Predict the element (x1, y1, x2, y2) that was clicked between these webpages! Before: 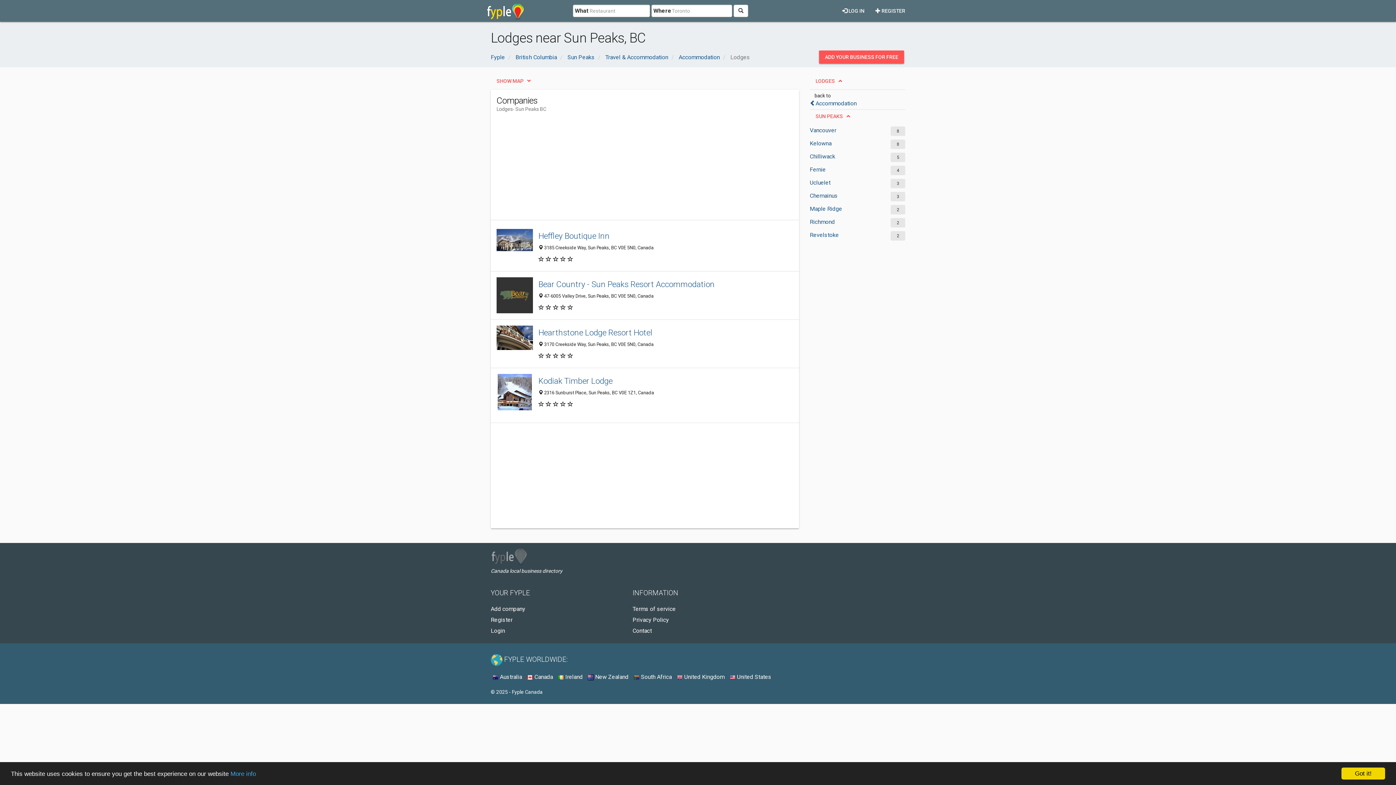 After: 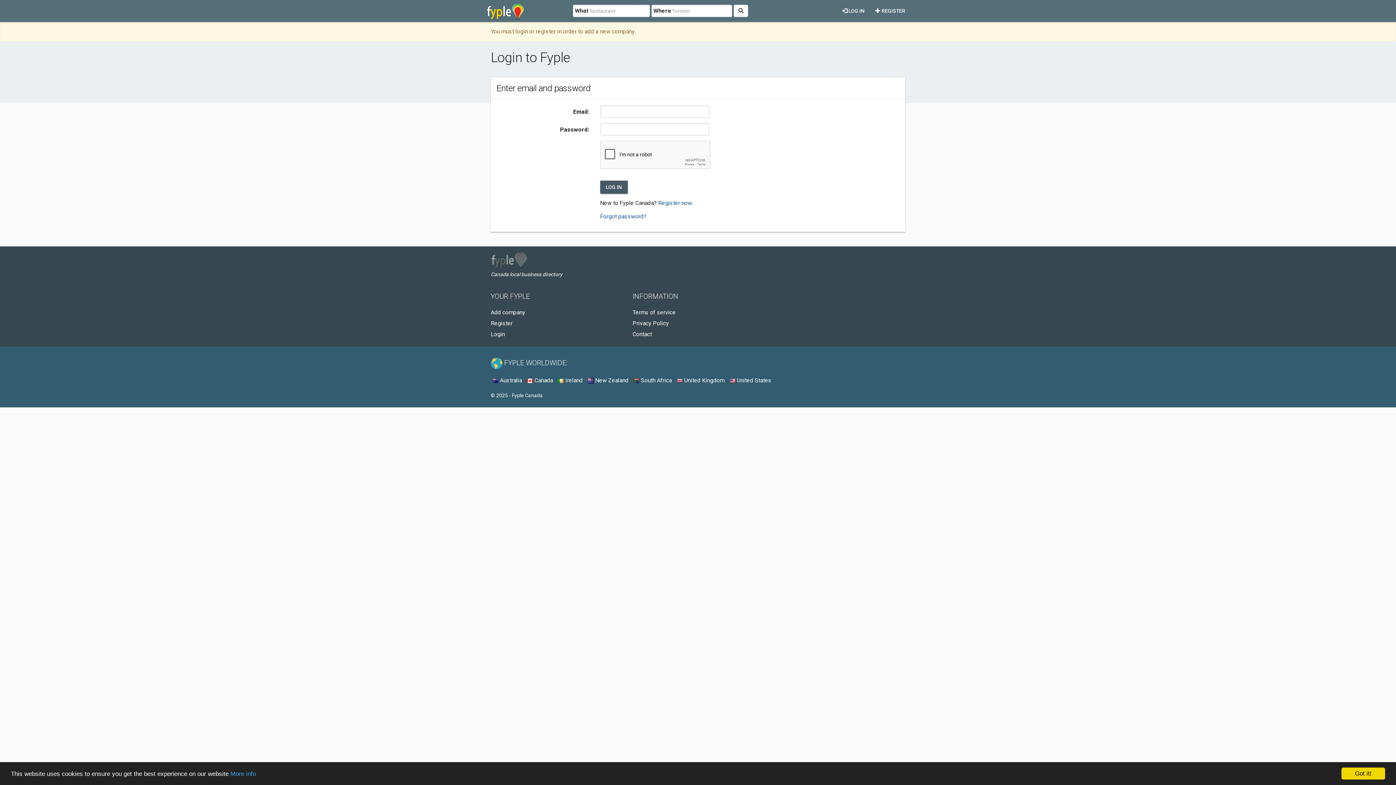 Action: bbox: (490, 605, 525, 612) label: Add company